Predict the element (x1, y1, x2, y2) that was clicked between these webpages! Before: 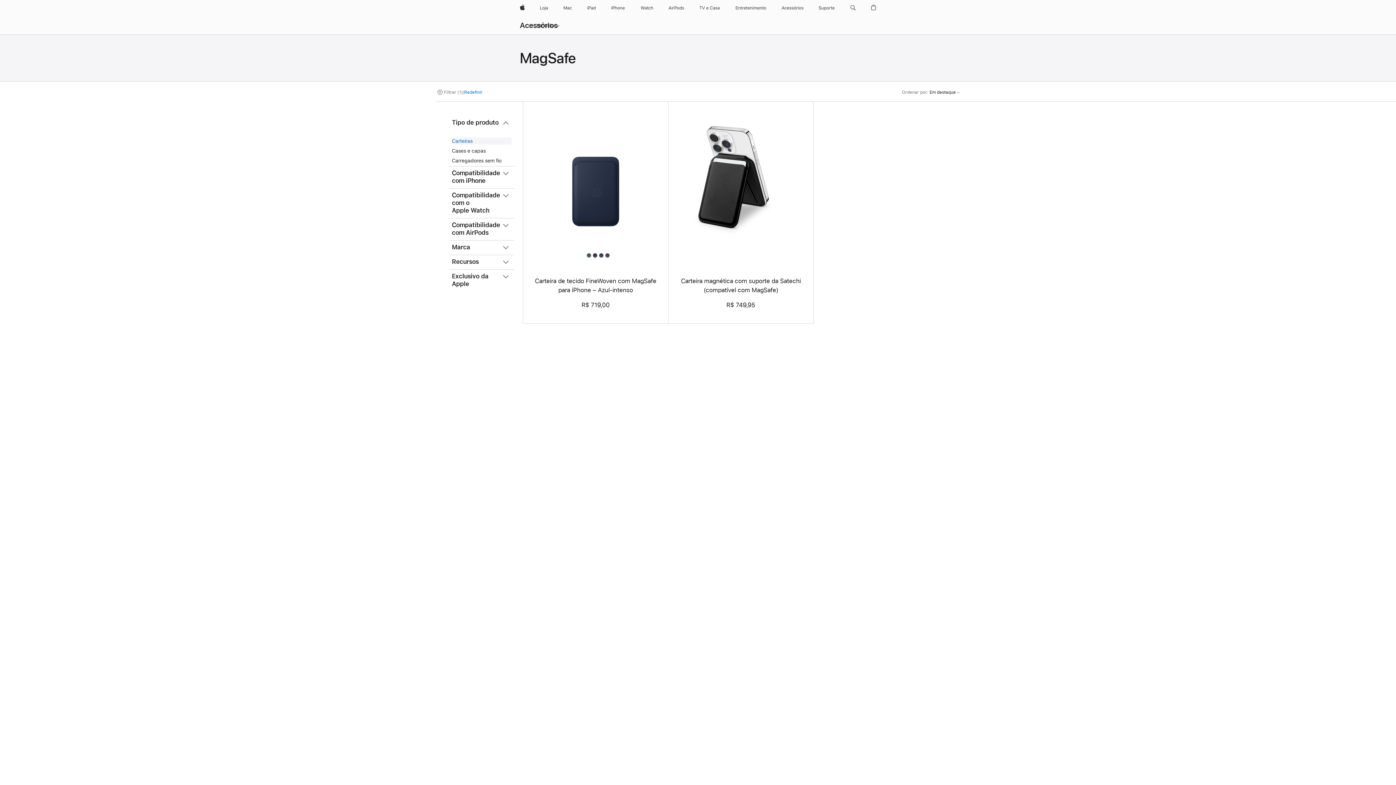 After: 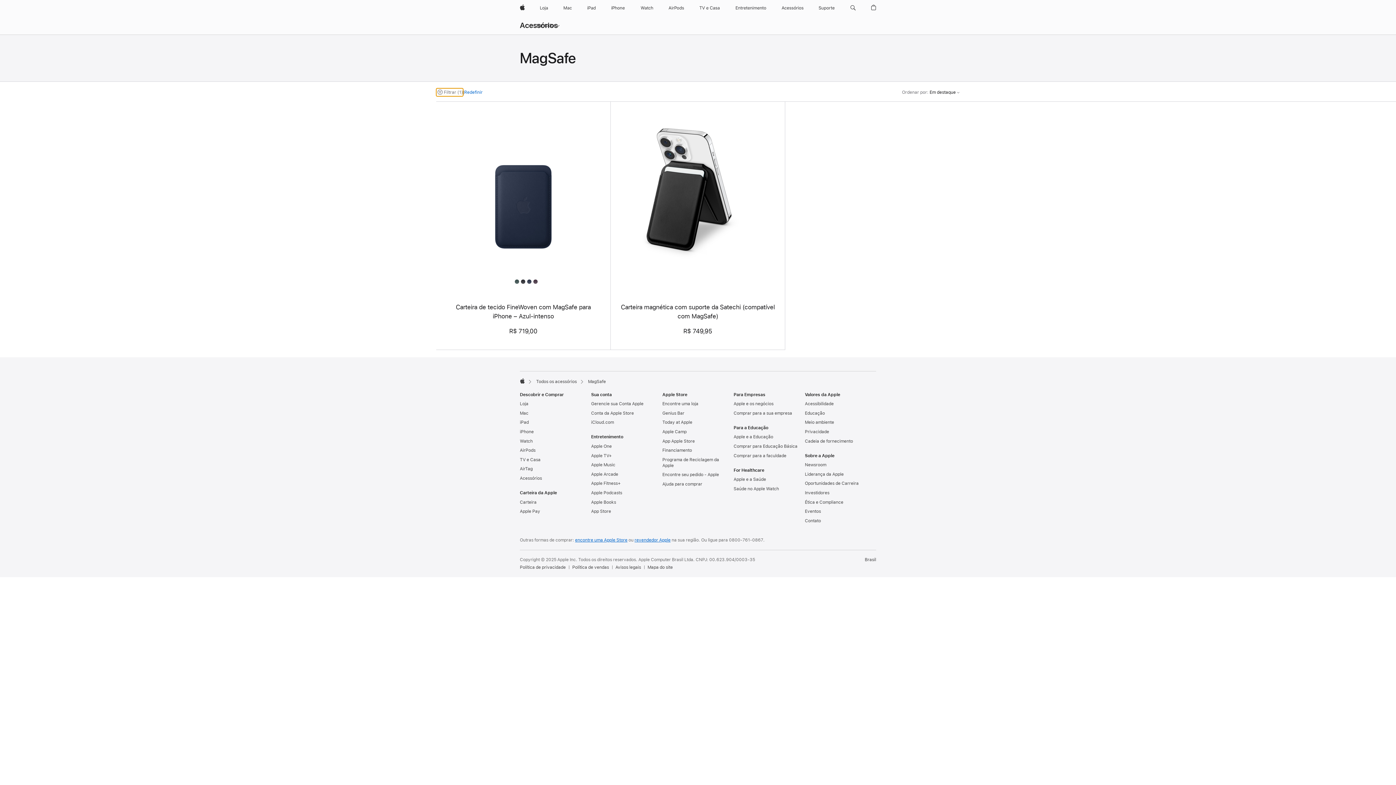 Action: bbox: (436, 88, 463, 96) label: Filtrar (1)